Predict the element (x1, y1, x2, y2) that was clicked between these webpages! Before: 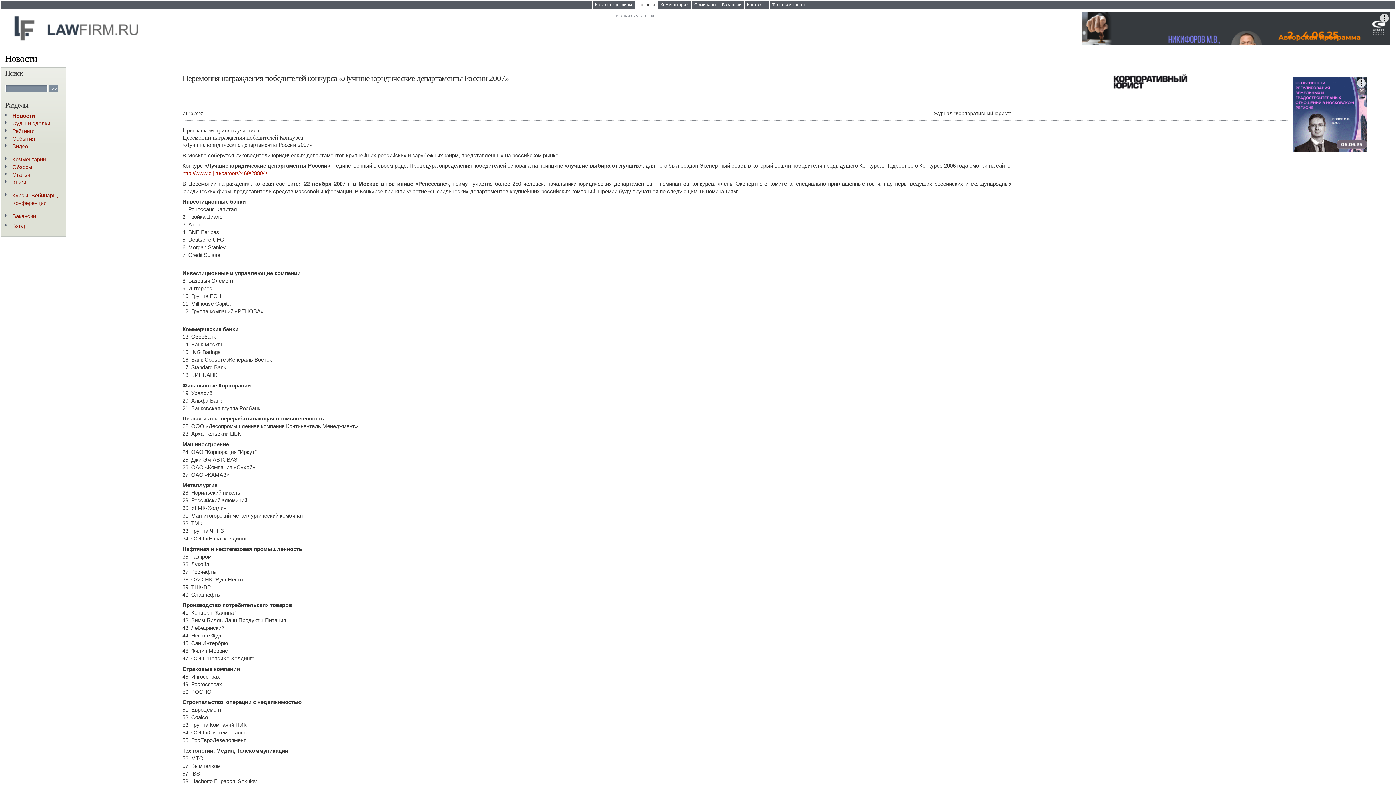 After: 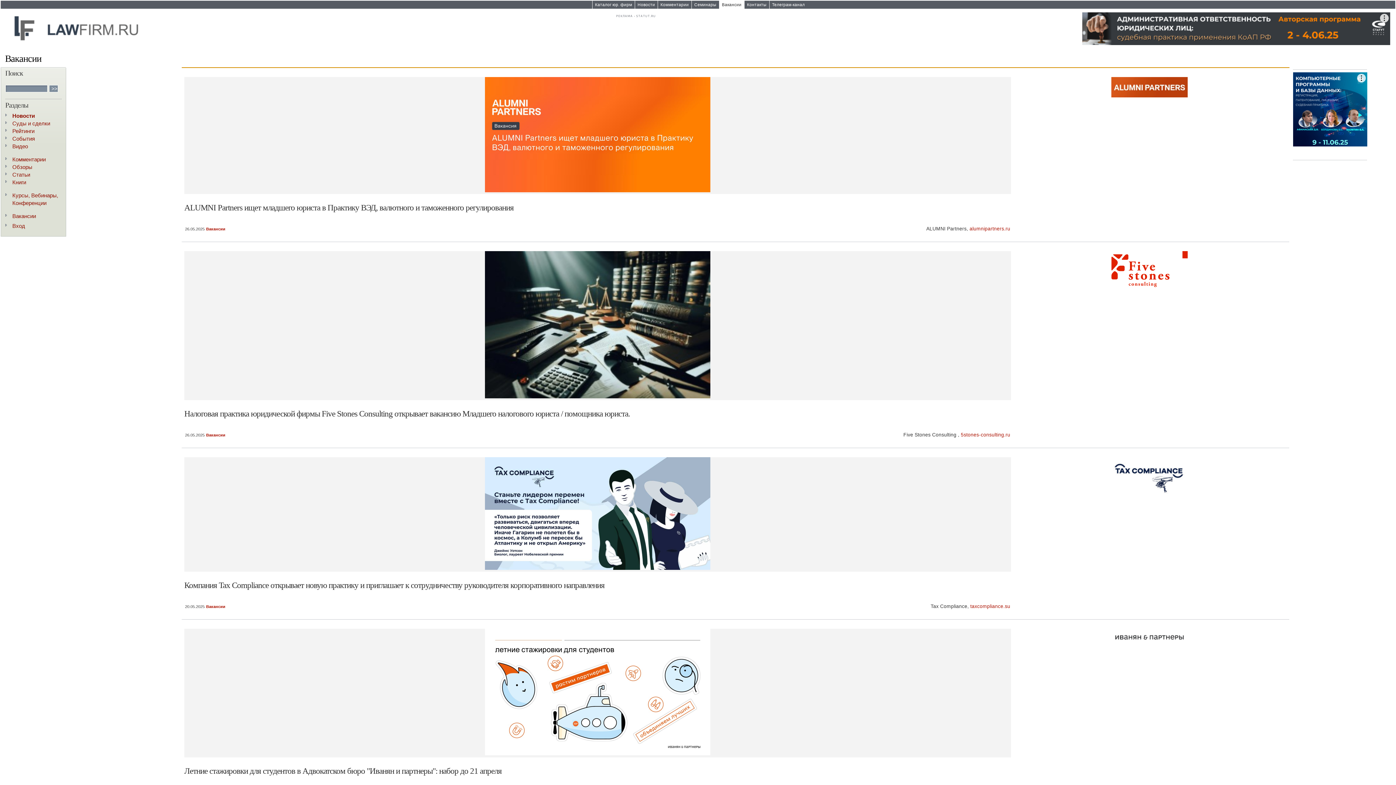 Action: label: Вакансии bbox: (719, 0, 744, 8)